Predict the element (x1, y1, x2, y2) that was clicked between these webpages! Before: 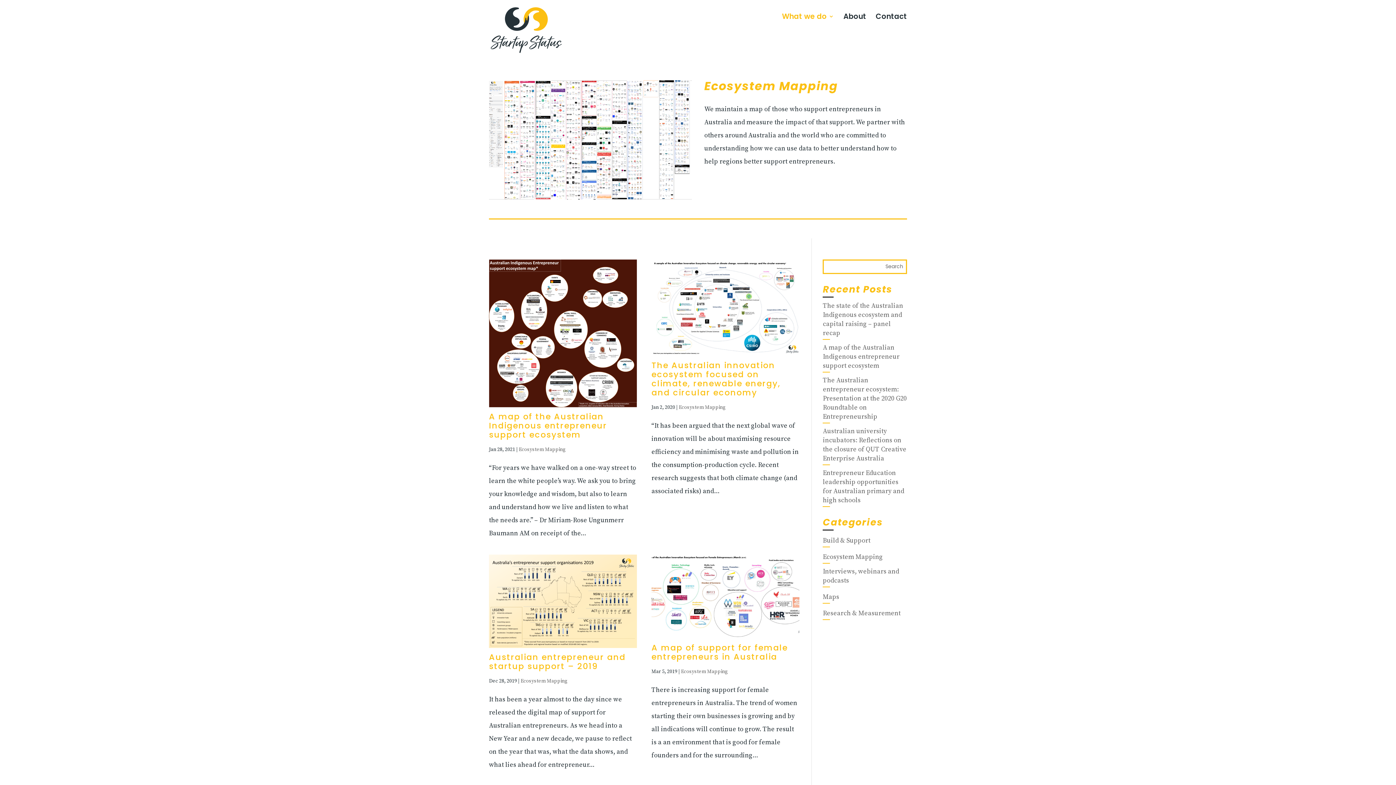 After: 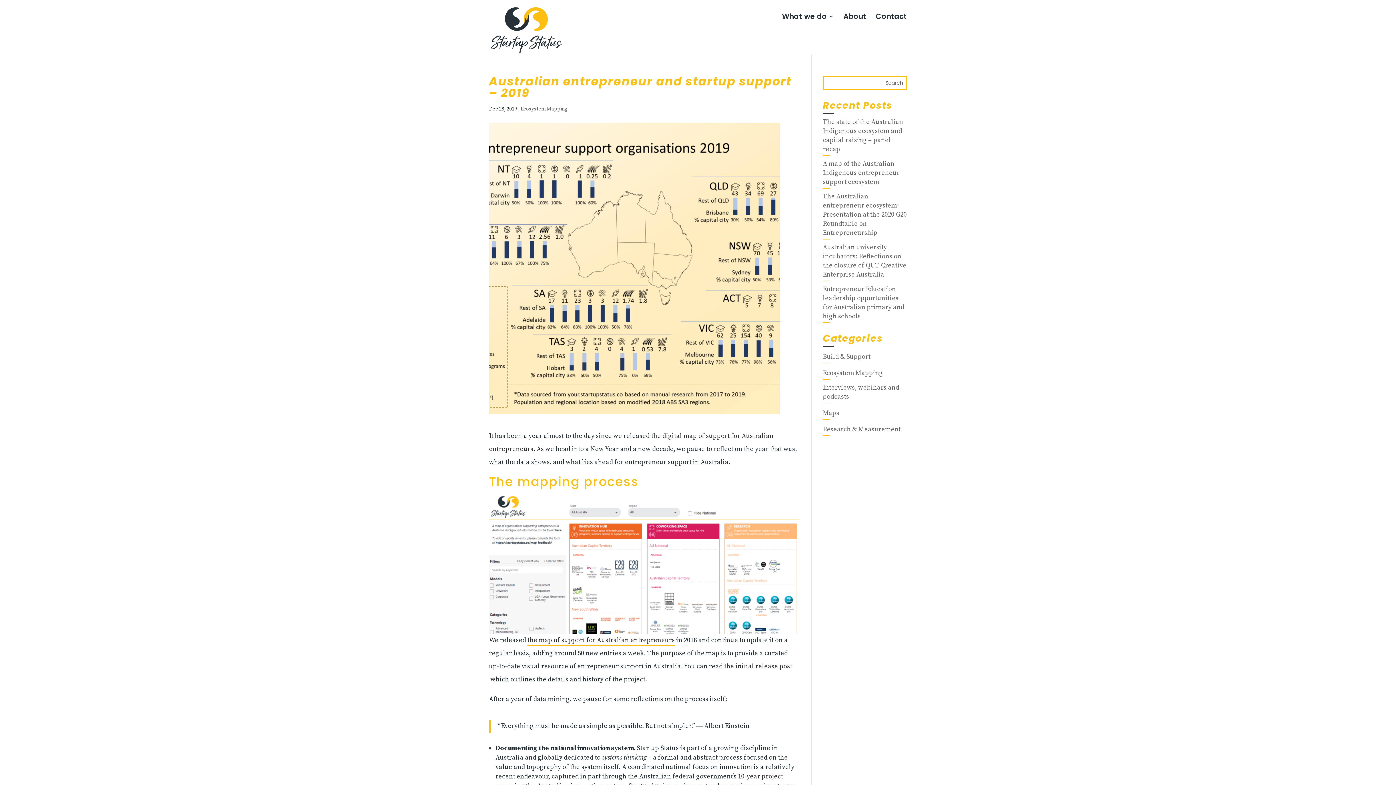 Action: label: Australian entrepreneur and startup support – 2019 bbox: (489, 651, 625, 672)